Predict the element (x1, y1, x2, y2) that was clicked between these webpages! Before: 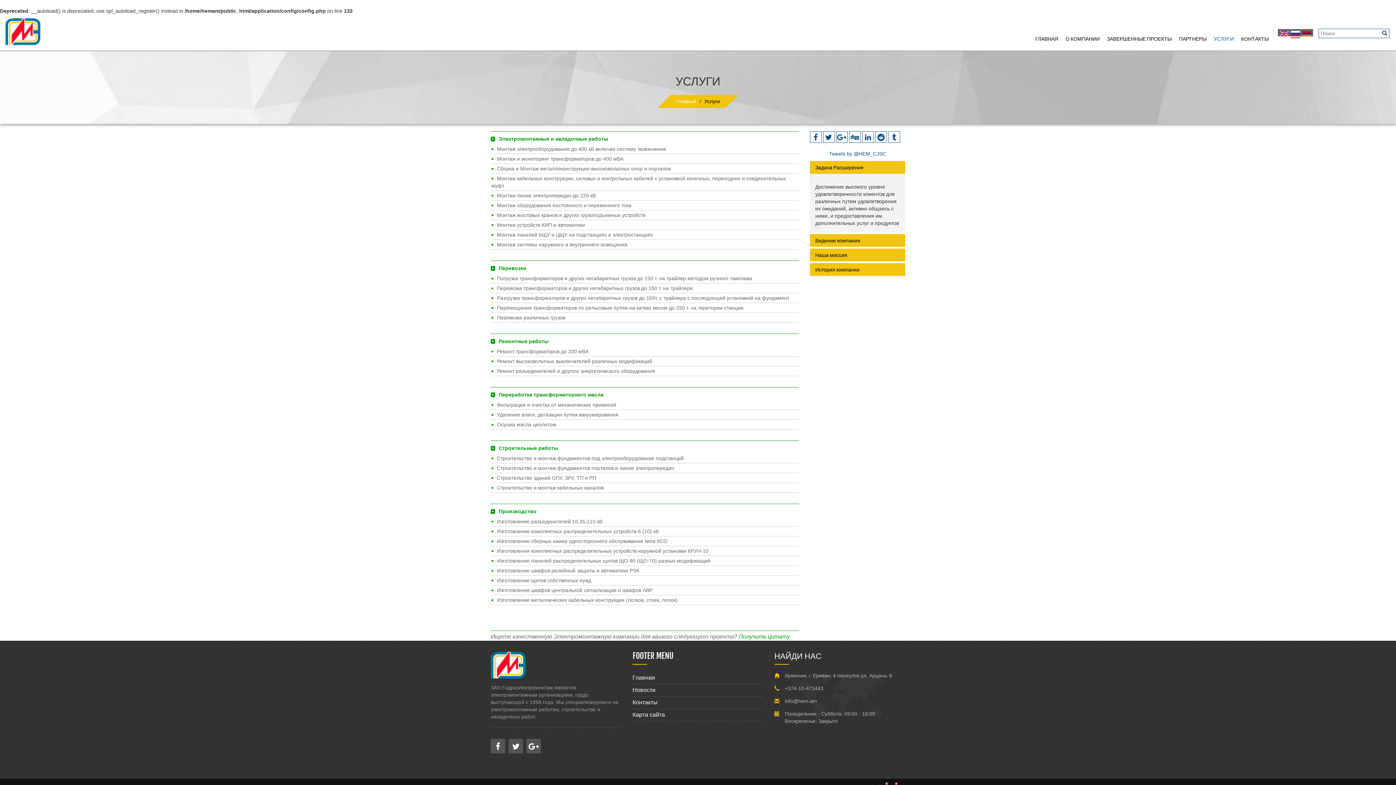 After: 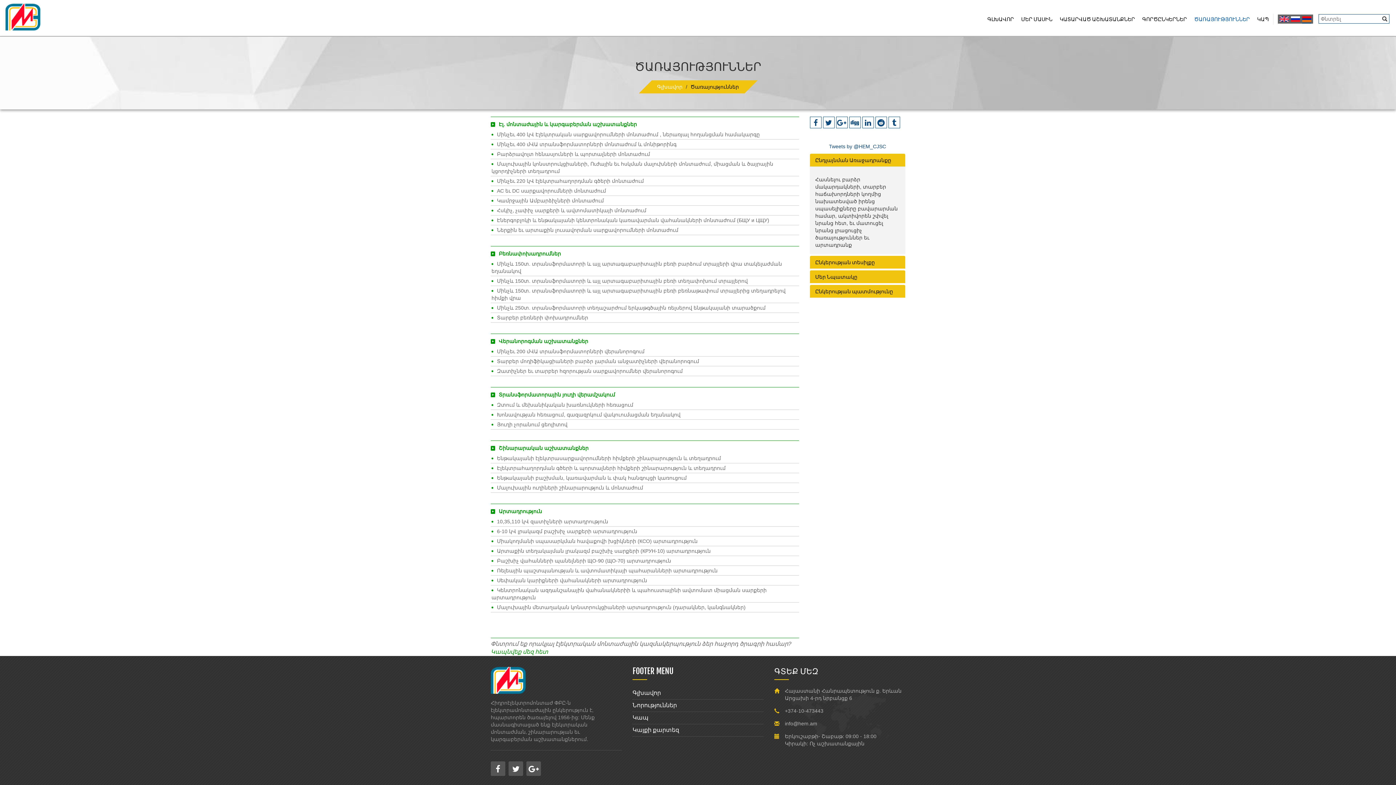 Action: bbox: (1302, 31, 1311, 37)